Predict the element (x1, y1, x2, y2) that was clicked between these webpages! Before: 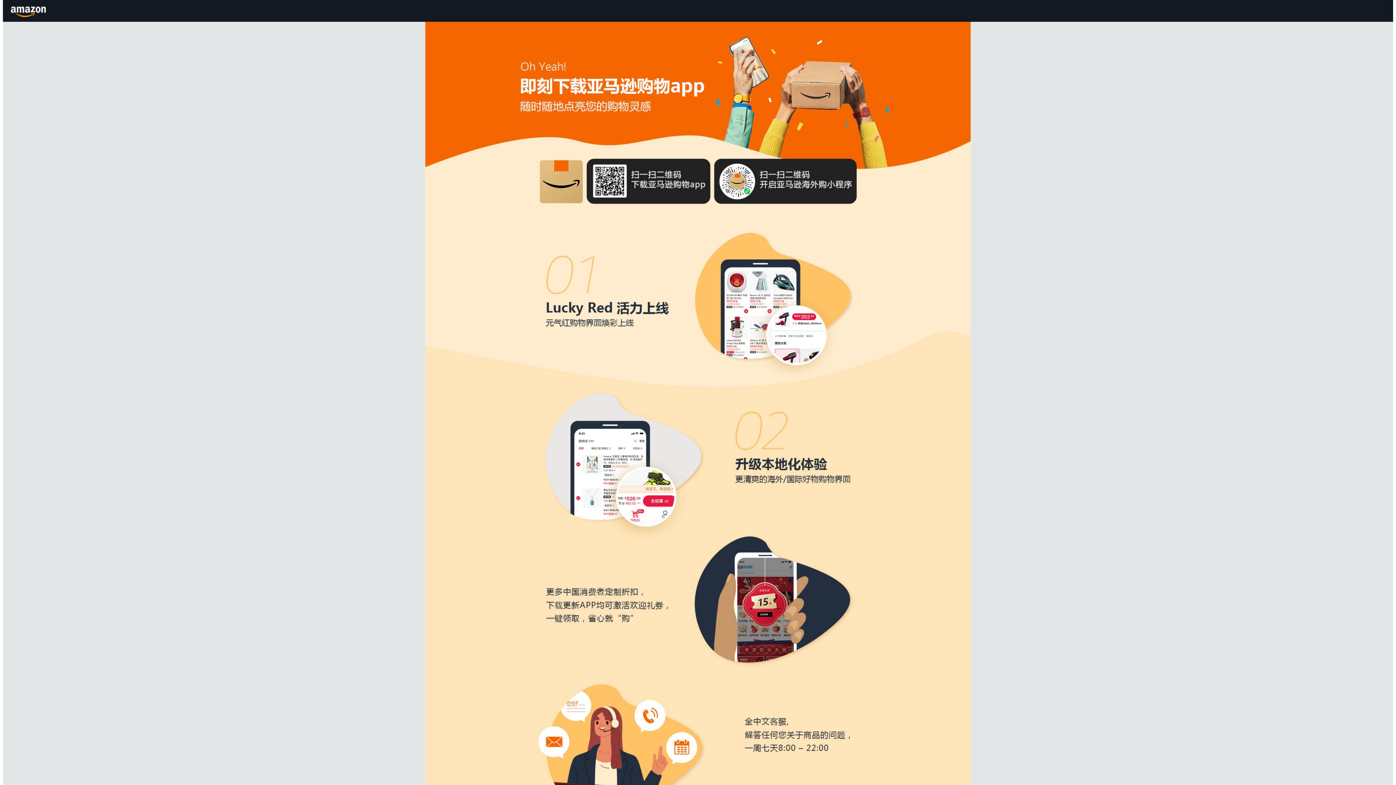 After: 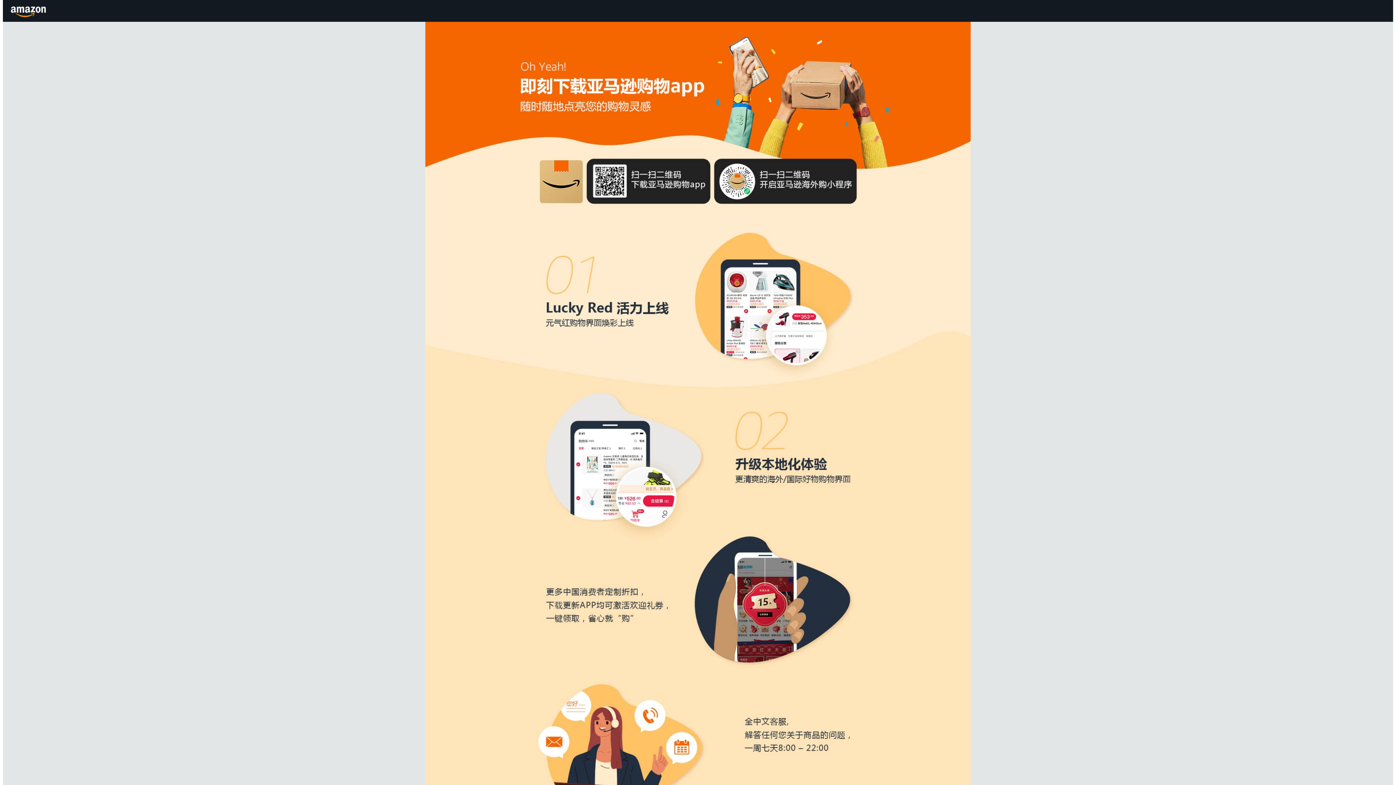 Action: label: Amazon.cn bbox: (8, 1, 49, 20)